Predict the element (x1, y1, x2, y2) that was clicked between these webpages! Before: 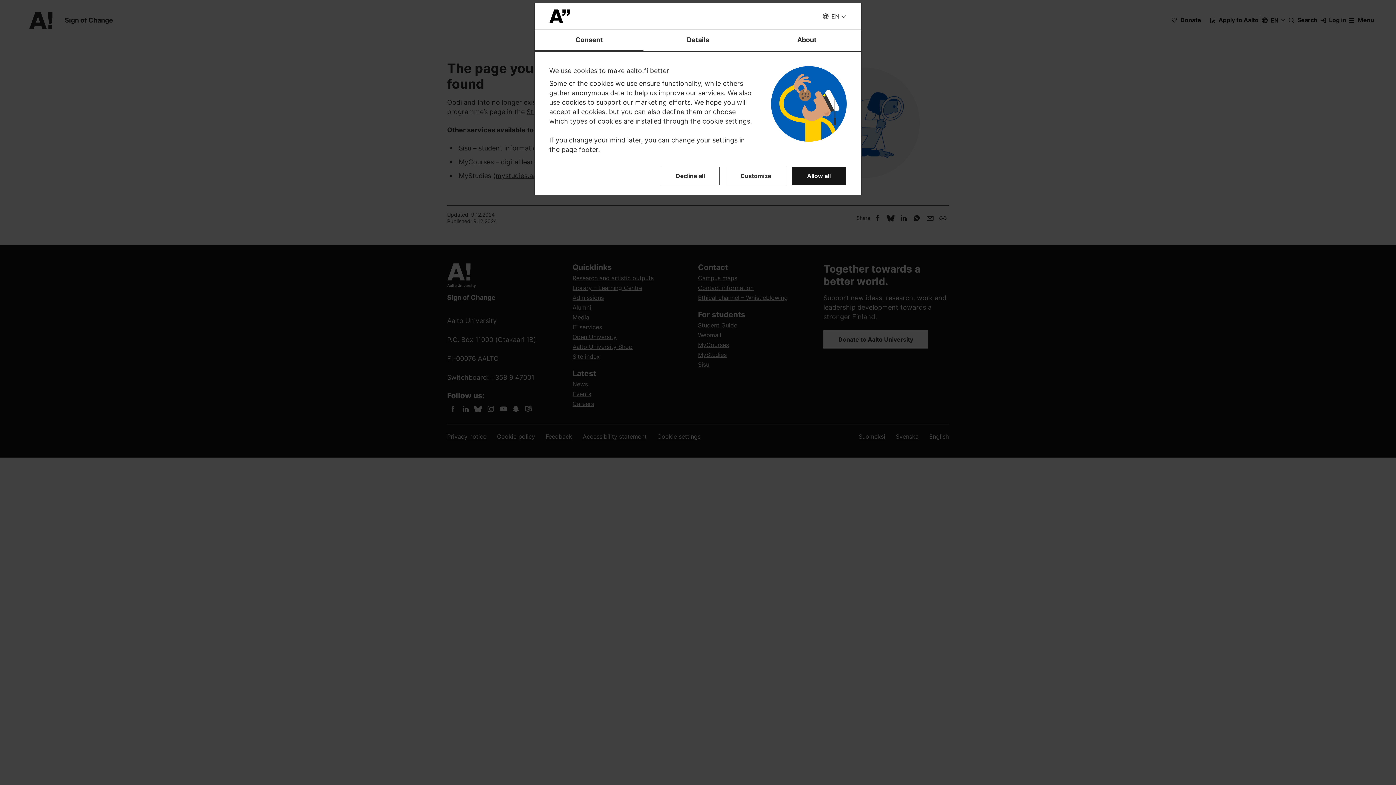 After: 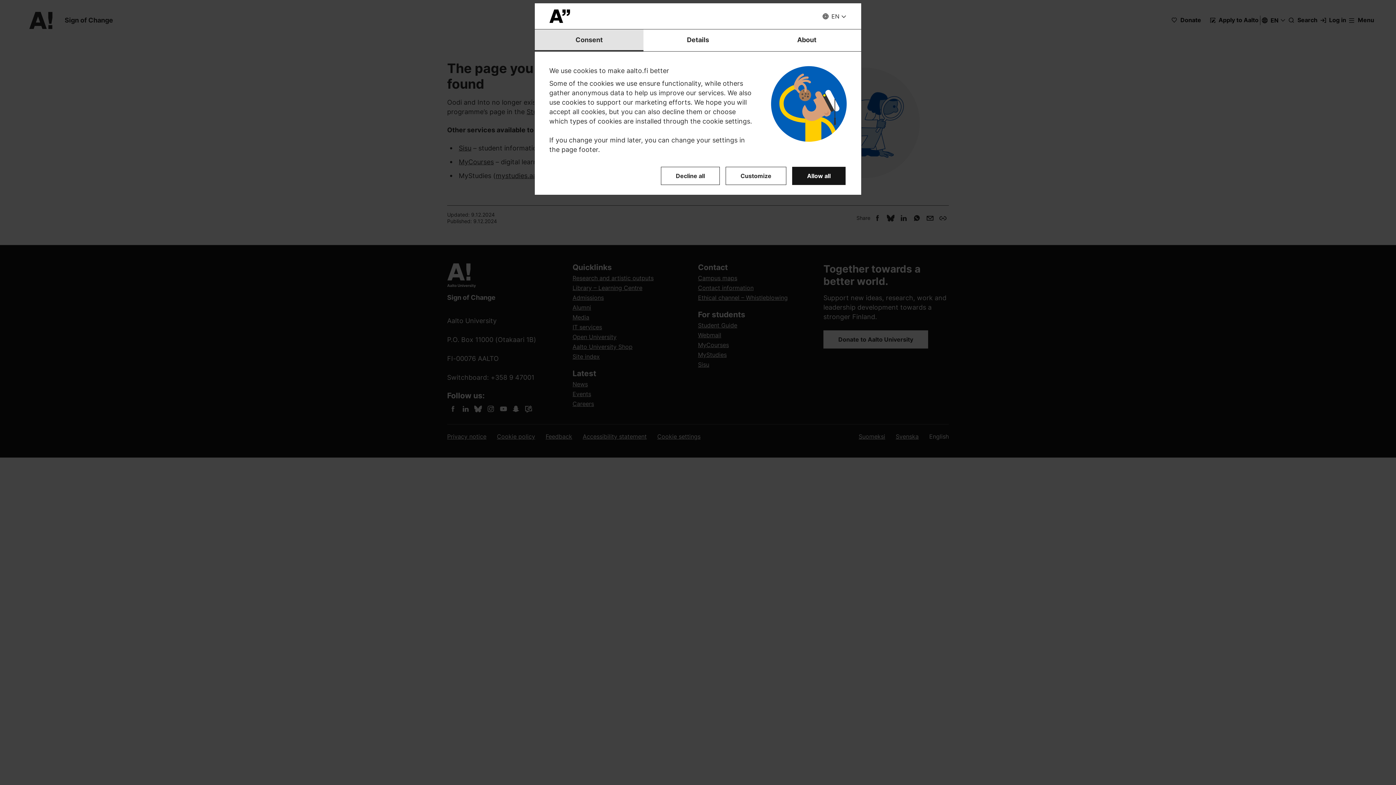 Action: bbox: (534, 29, 643, 51) label: Consent